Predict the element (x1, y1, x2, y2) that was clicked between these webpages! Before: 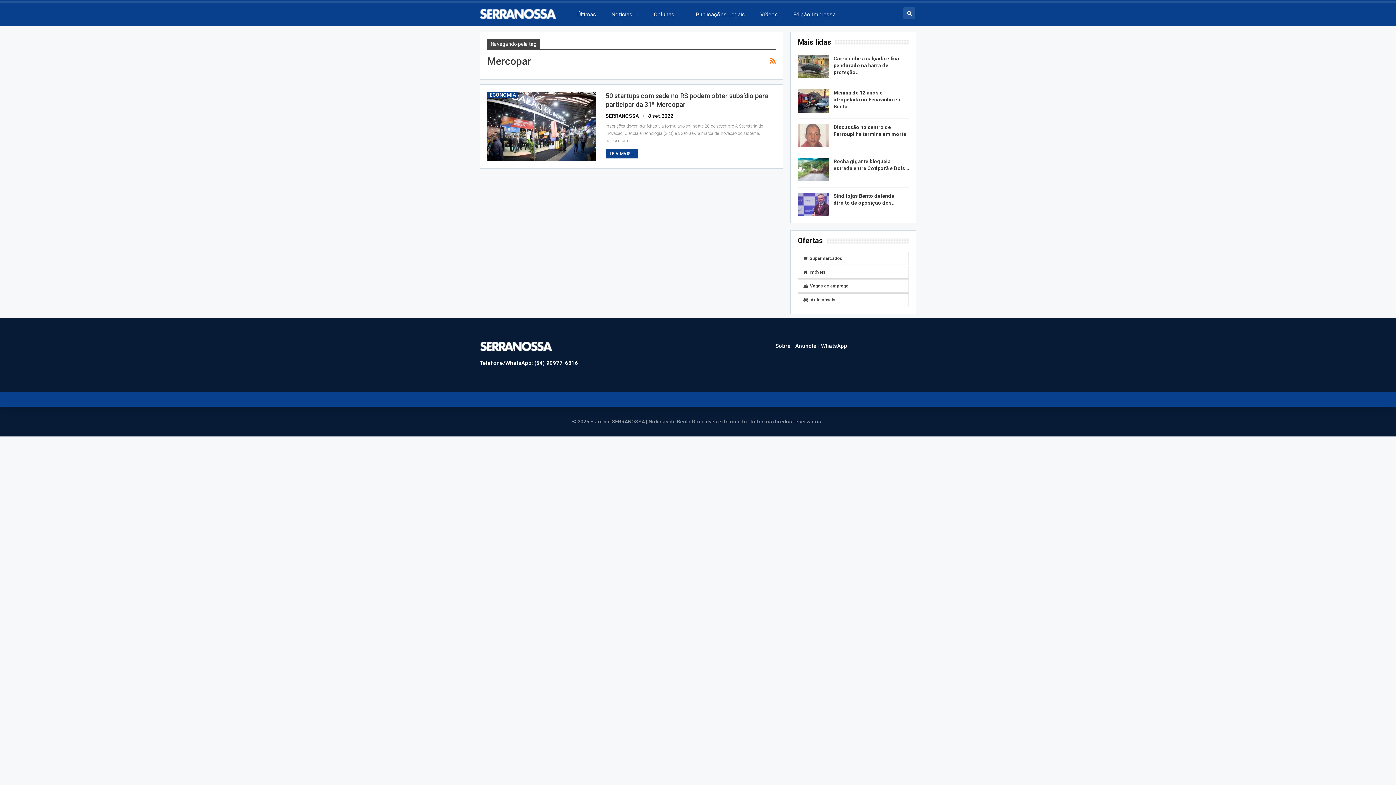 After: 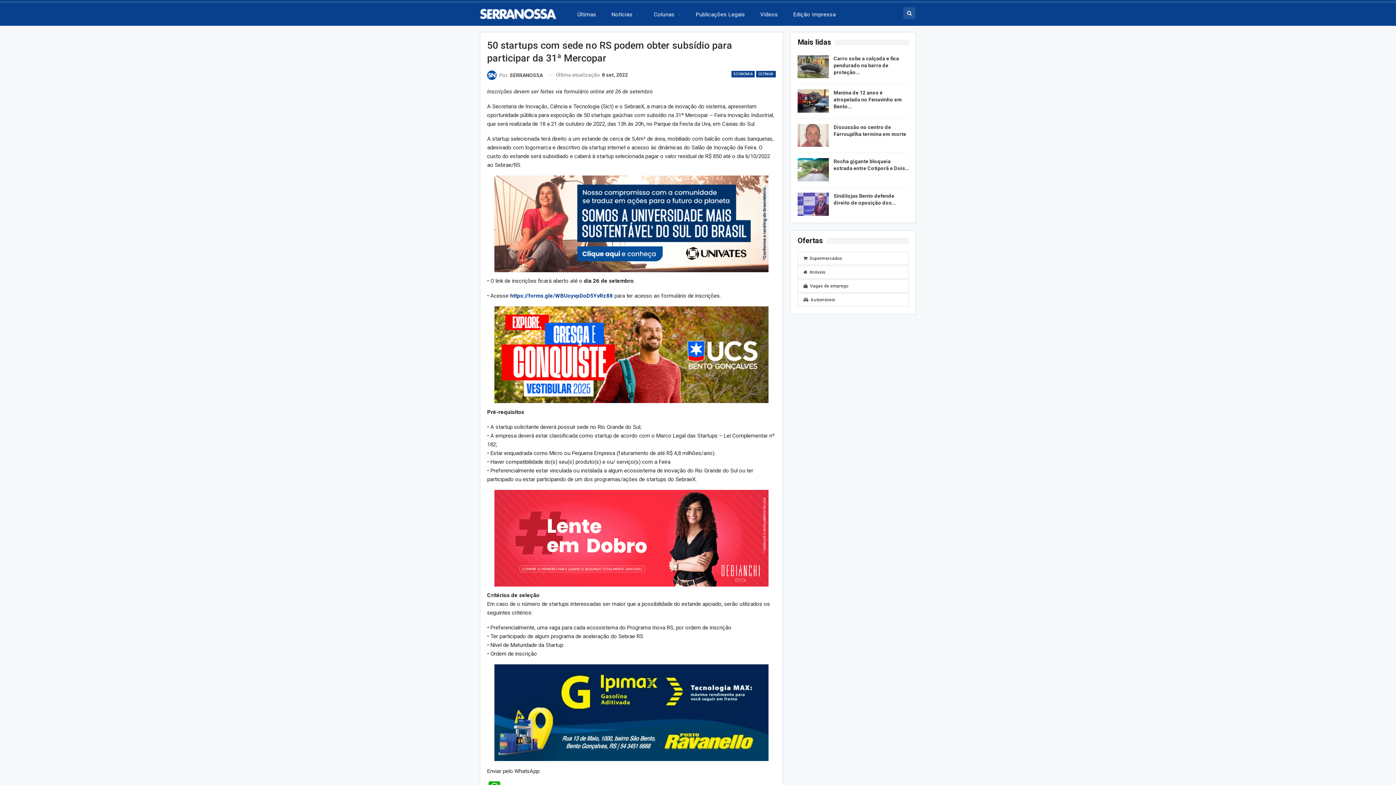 Action: bbox: (487, 91, 596, 161)